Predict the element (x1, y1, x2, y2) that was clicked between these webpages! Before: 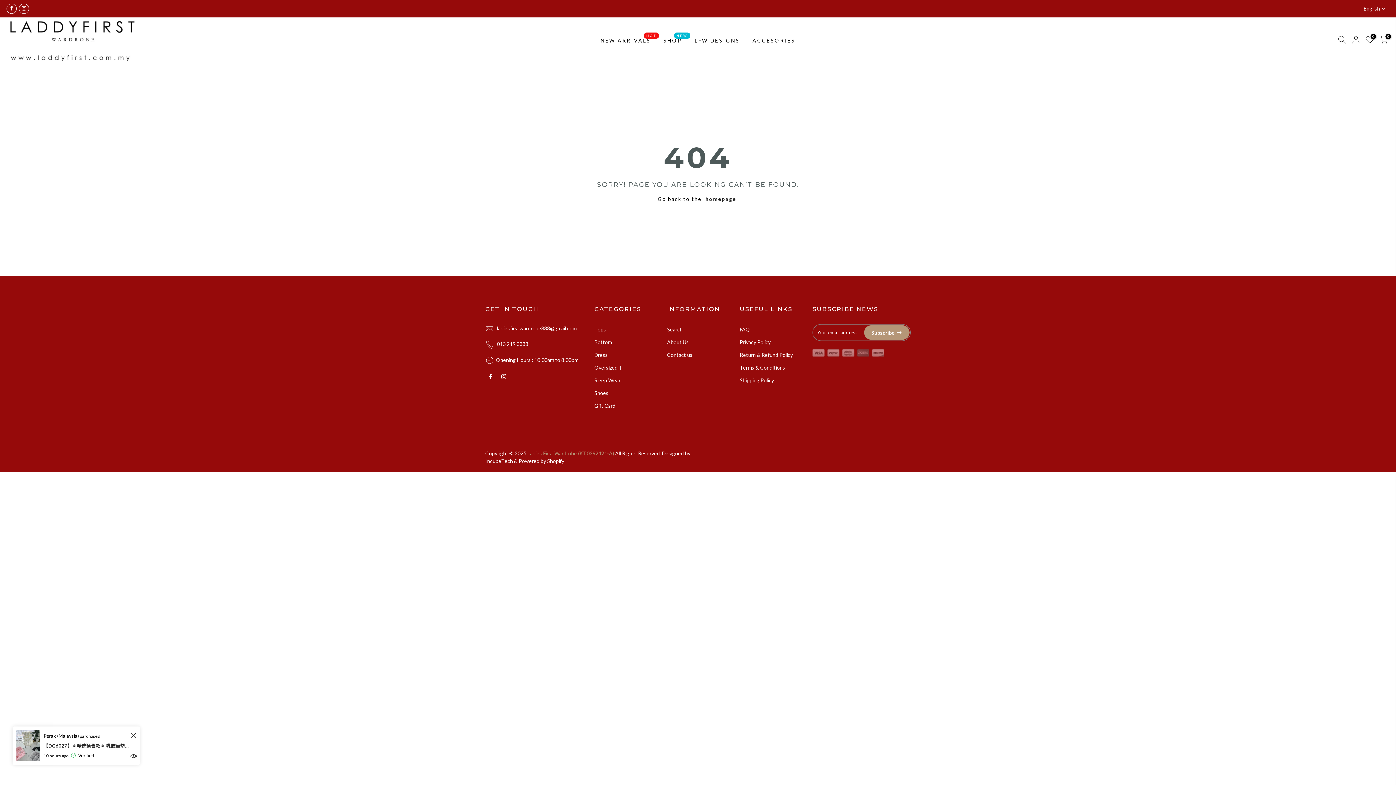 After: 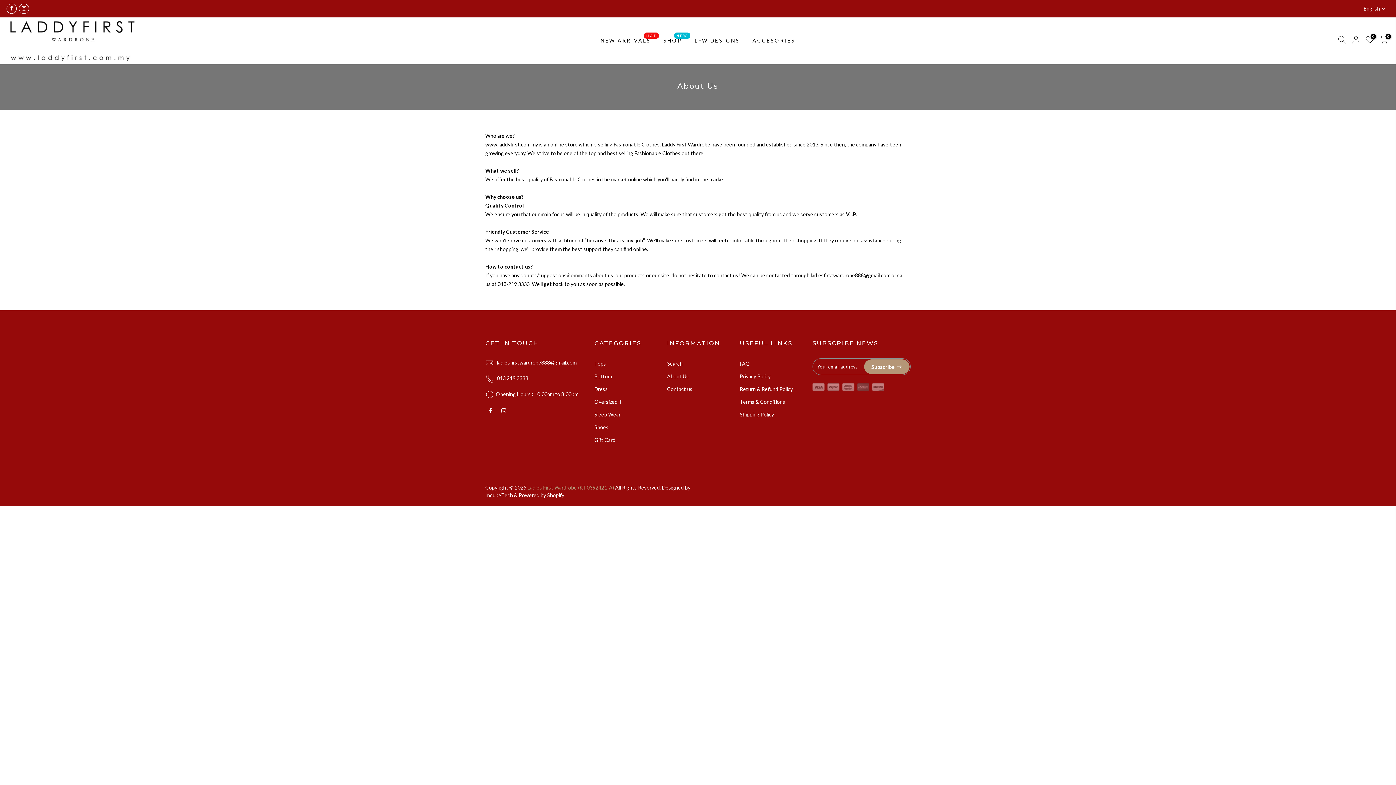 Action: label: About Us bbox: (667, 339, 689, 345)